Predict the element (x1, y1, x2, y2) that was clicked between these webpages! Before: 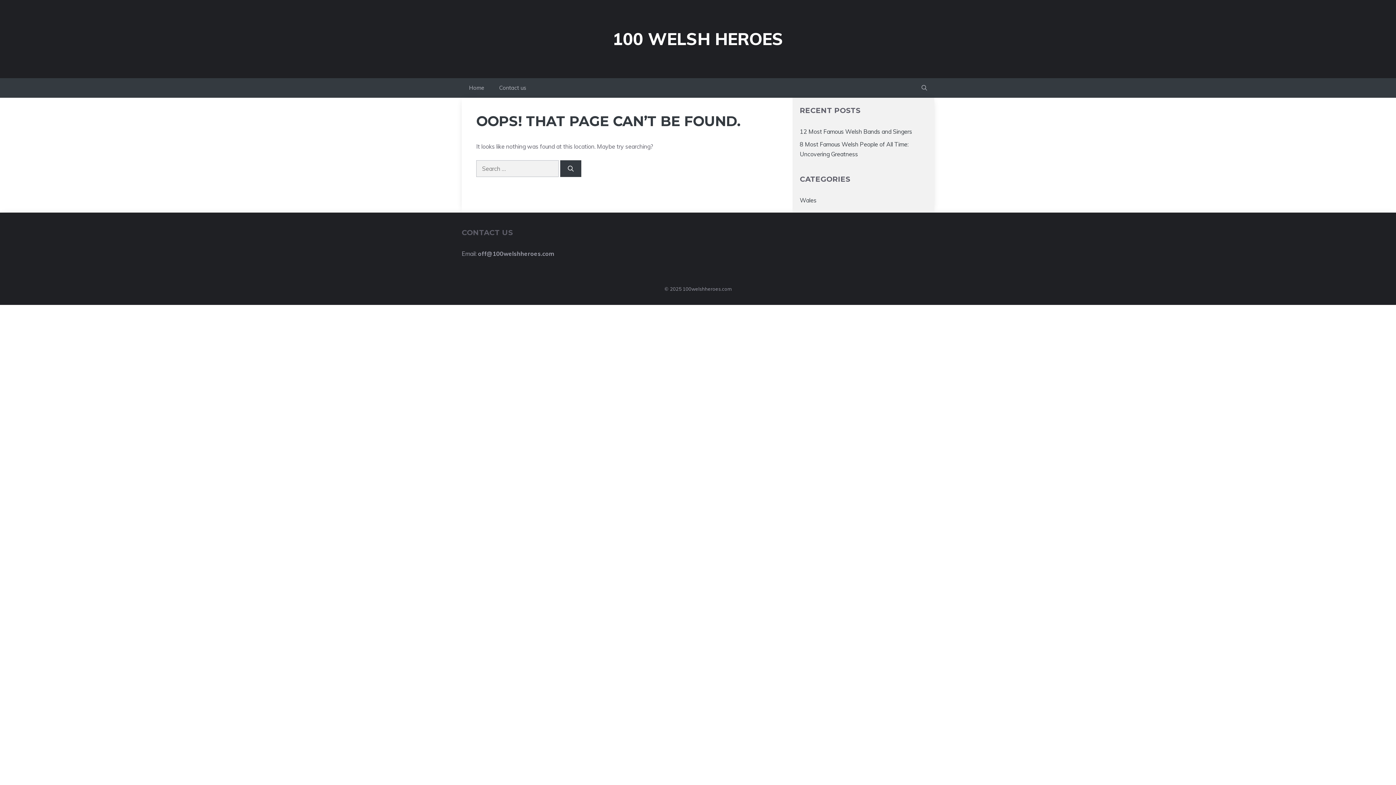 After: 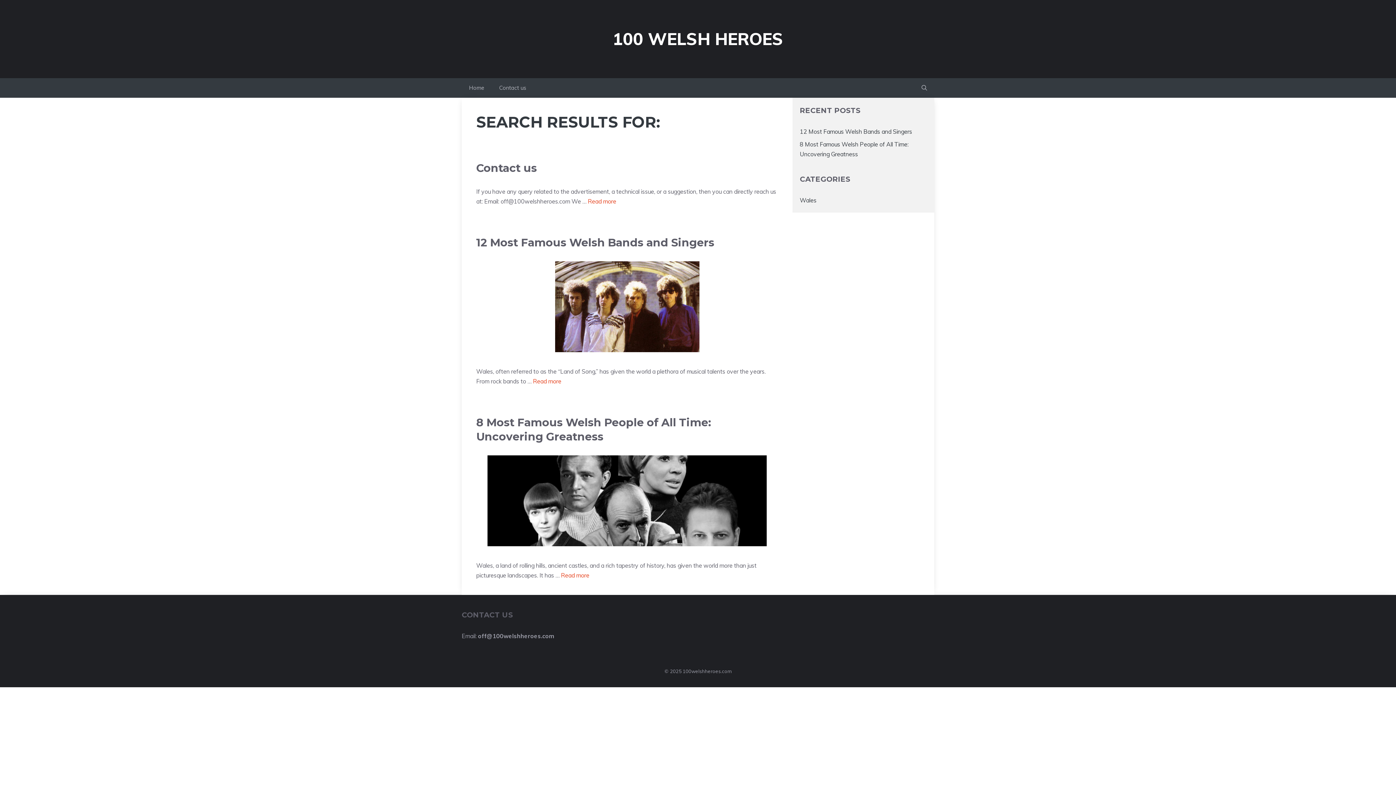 Action: bbox: (560, 160, 581, 177) label: Search